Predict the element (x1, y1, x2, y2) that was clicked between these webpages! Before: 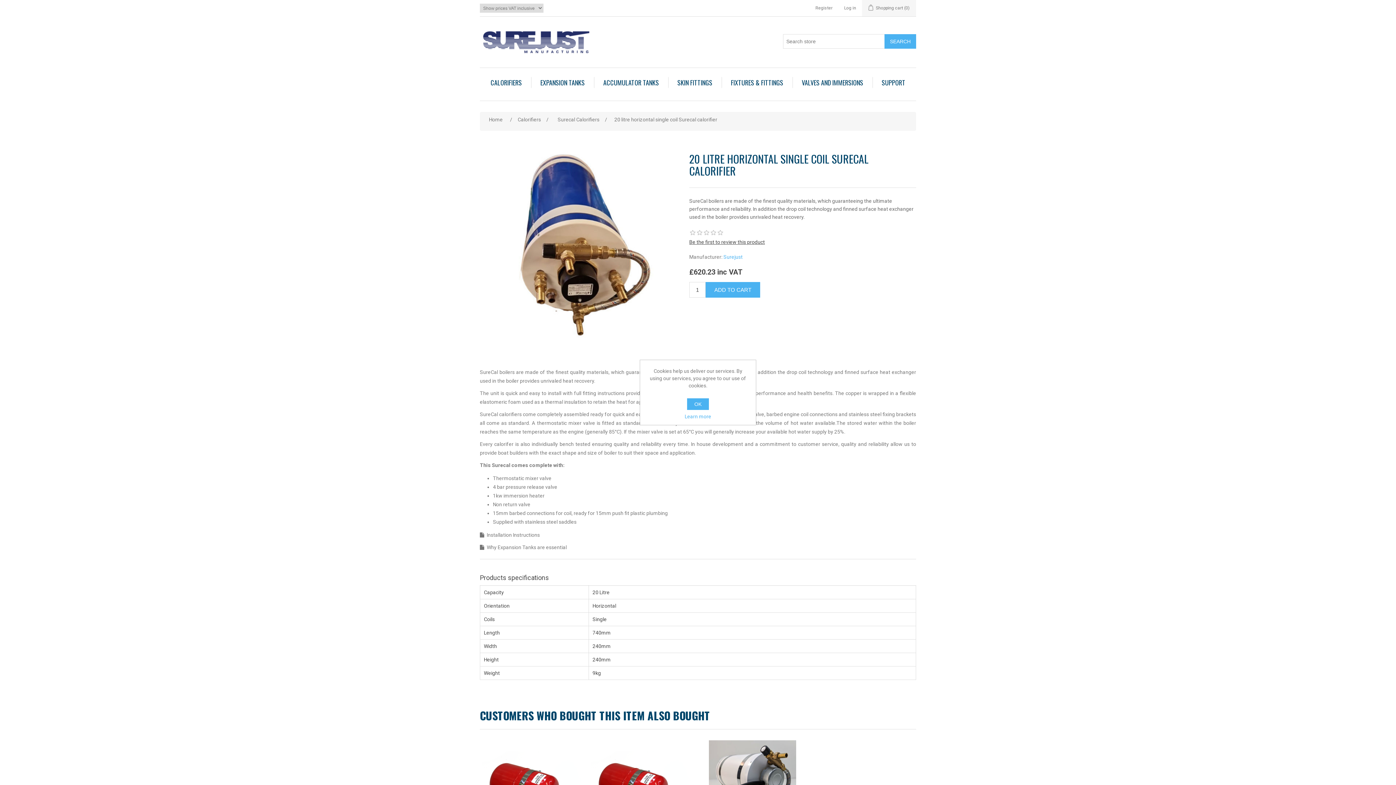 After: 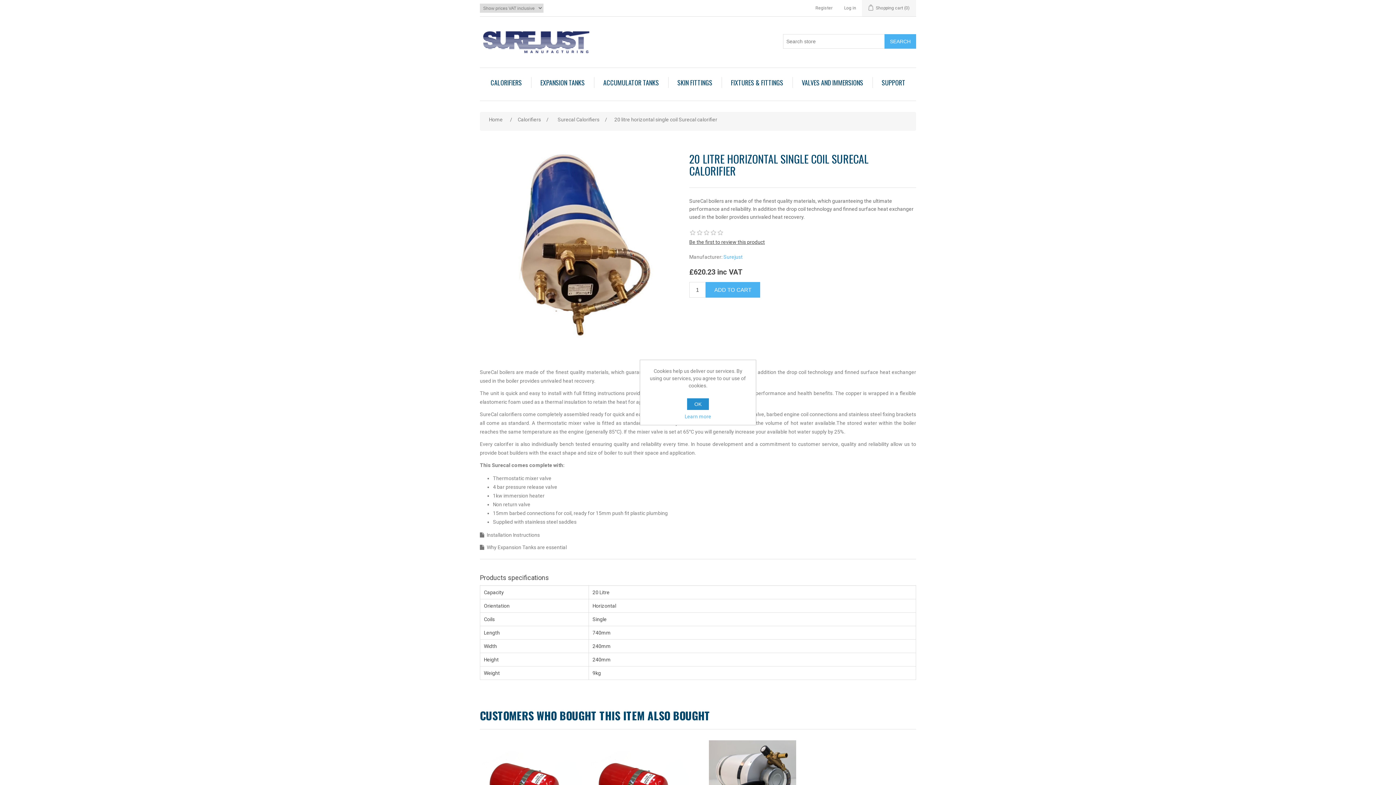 Action: bbox: (687, 398, 709, 410) label: OK